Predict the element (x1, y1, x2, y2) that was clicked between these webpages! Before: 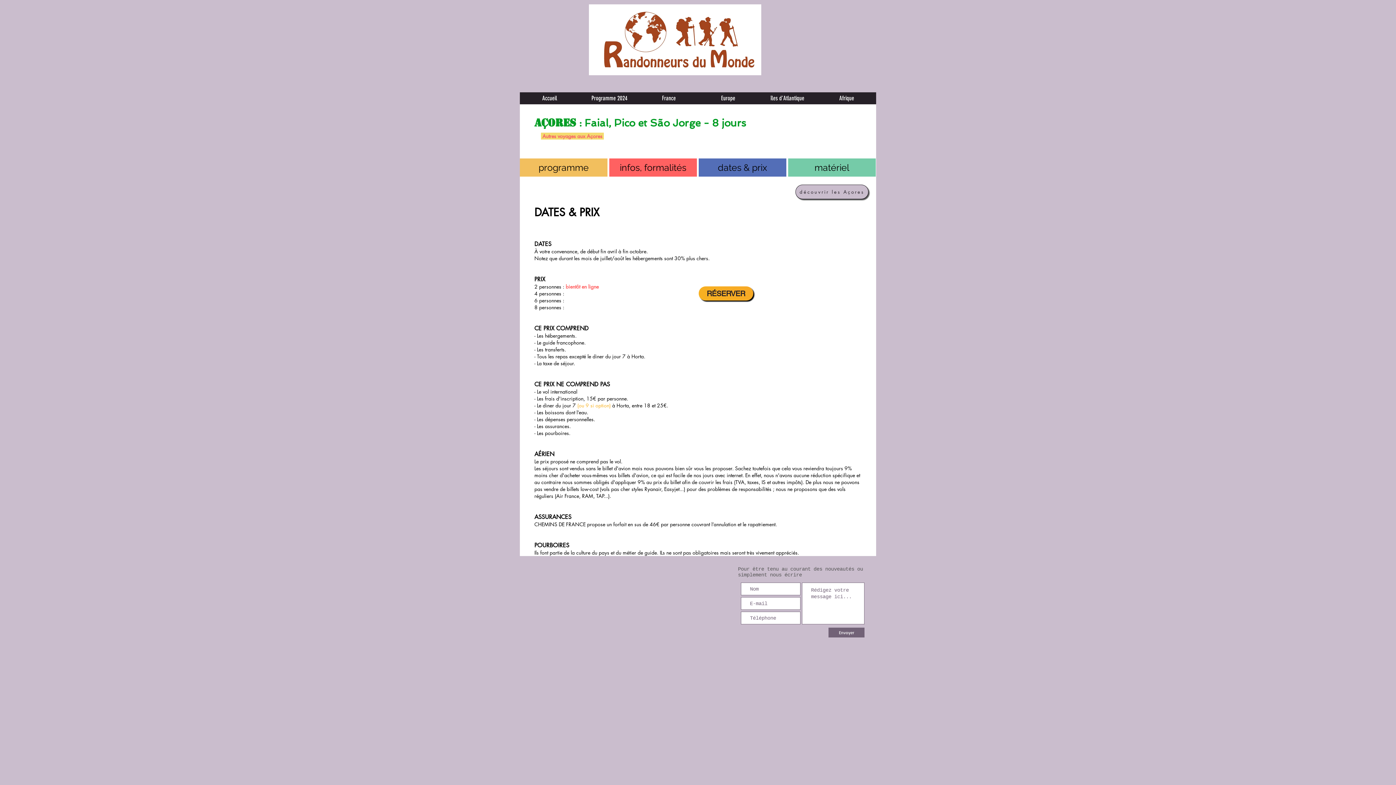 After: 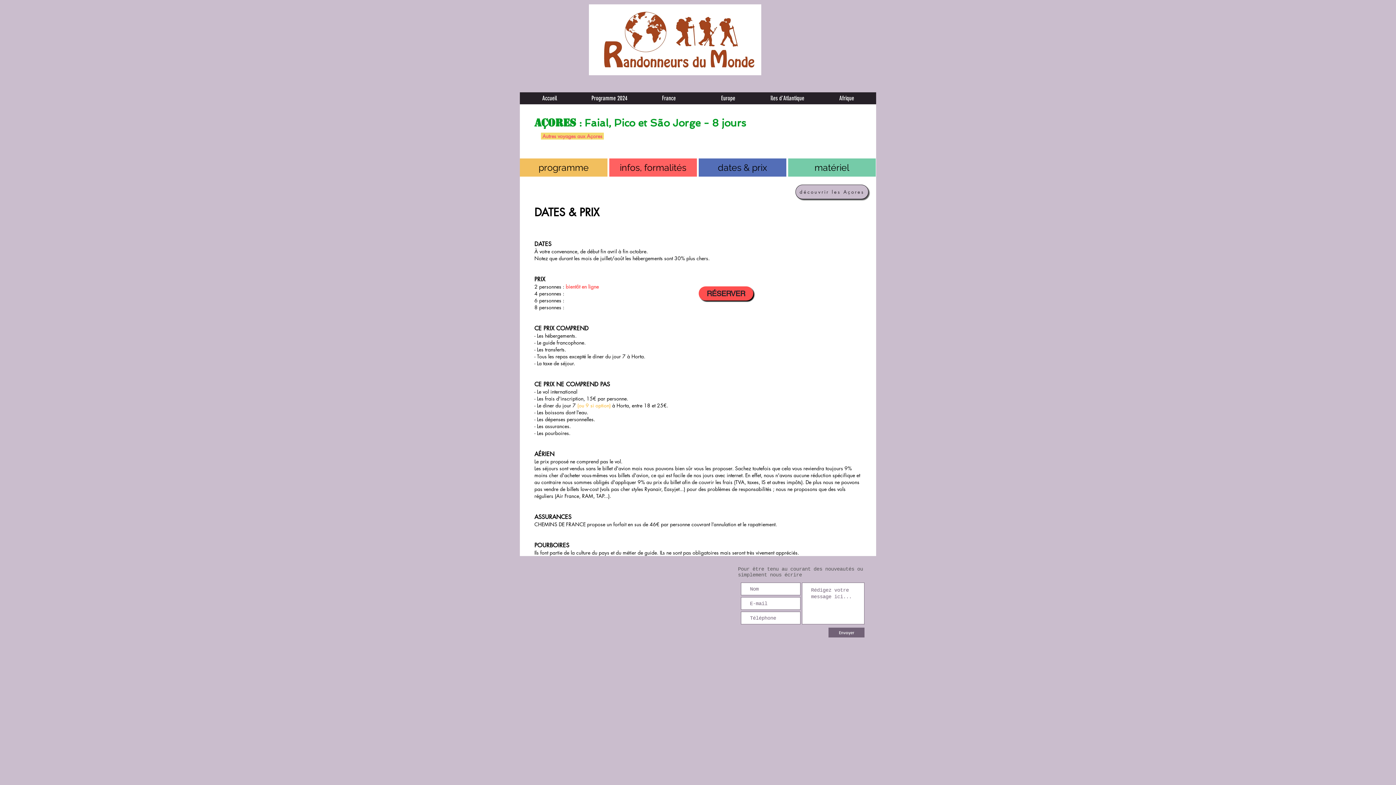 Action: label: RÉSERVER bbox: (698, 286, 753, 300)